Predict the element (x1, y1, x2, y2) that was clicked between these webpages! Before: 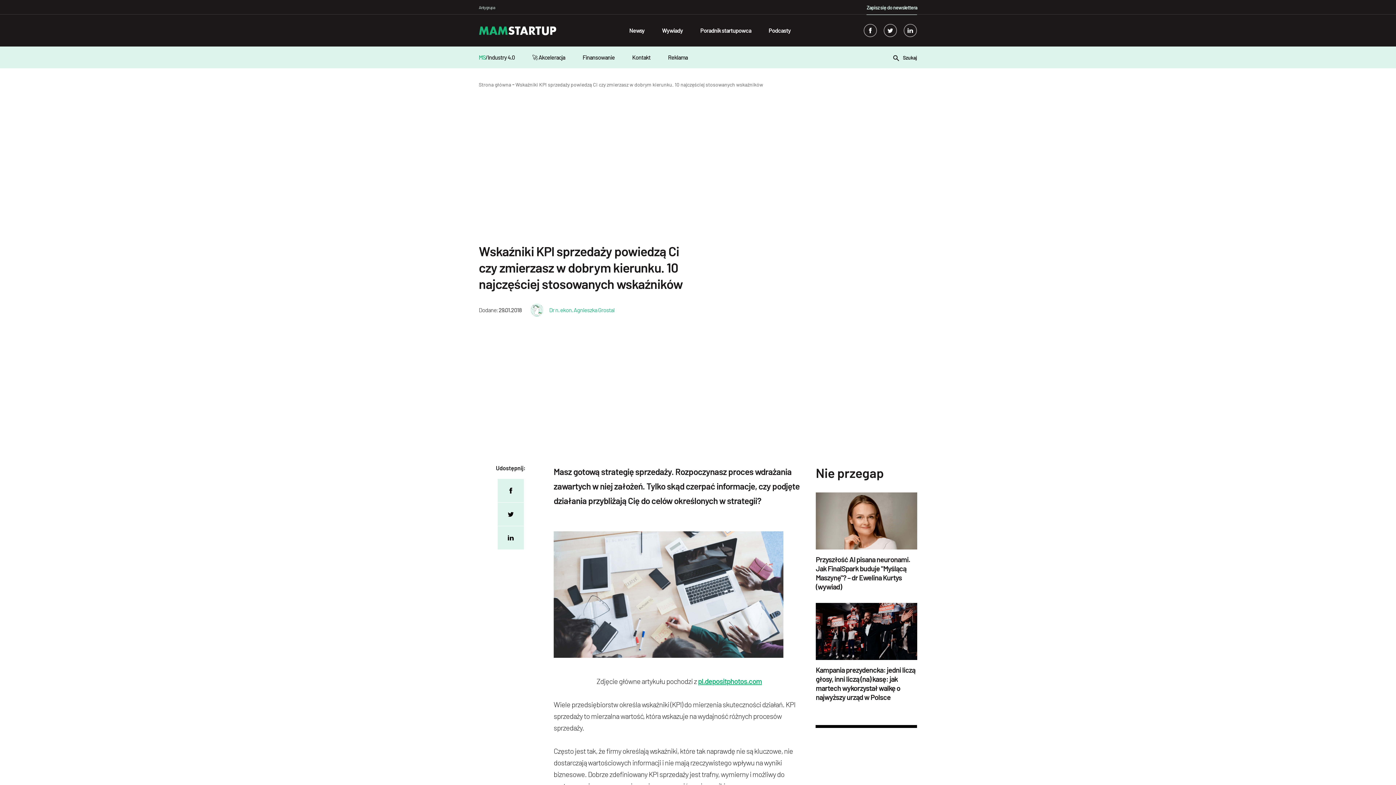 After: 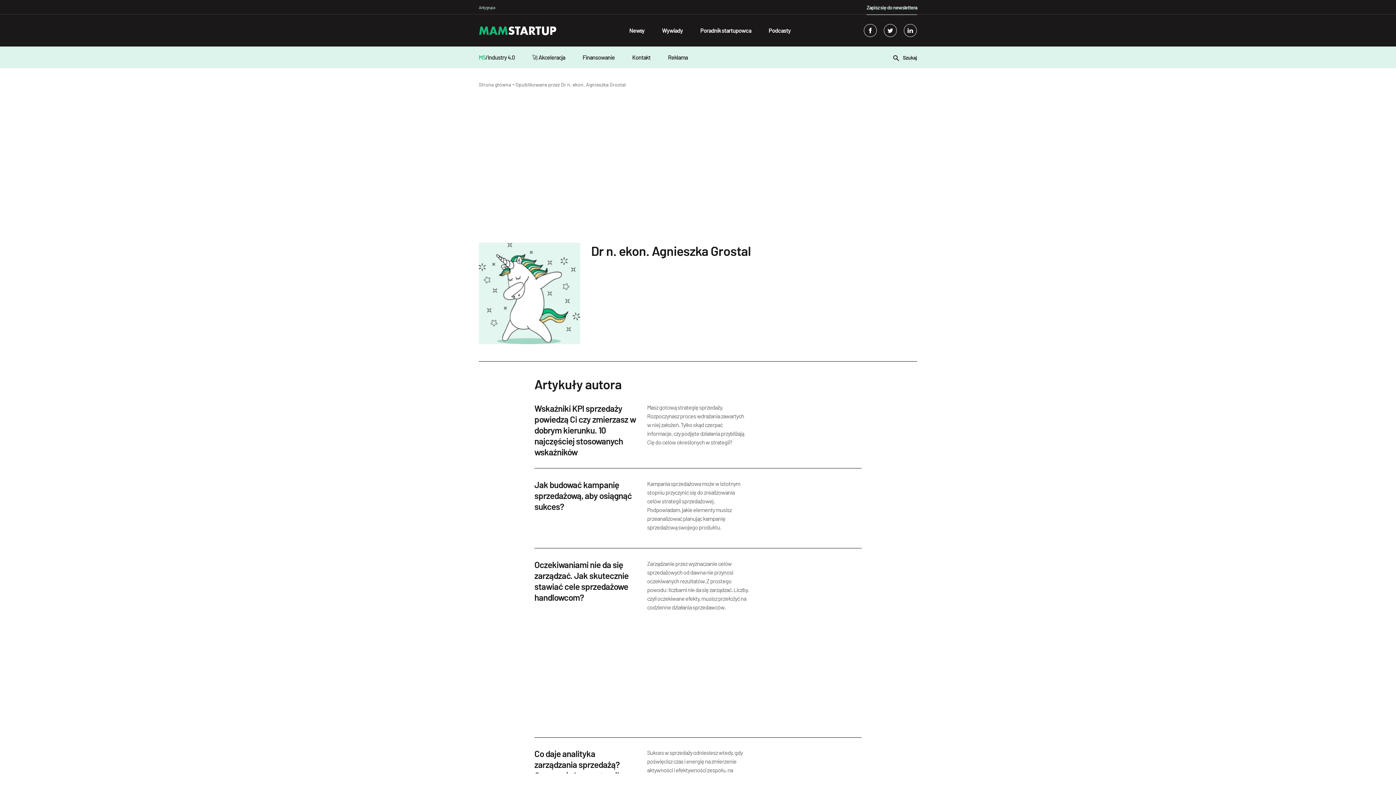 Action: bbox: (549, 306, 614, 313) label: Dr n. ekon. Agnieszka Grostal